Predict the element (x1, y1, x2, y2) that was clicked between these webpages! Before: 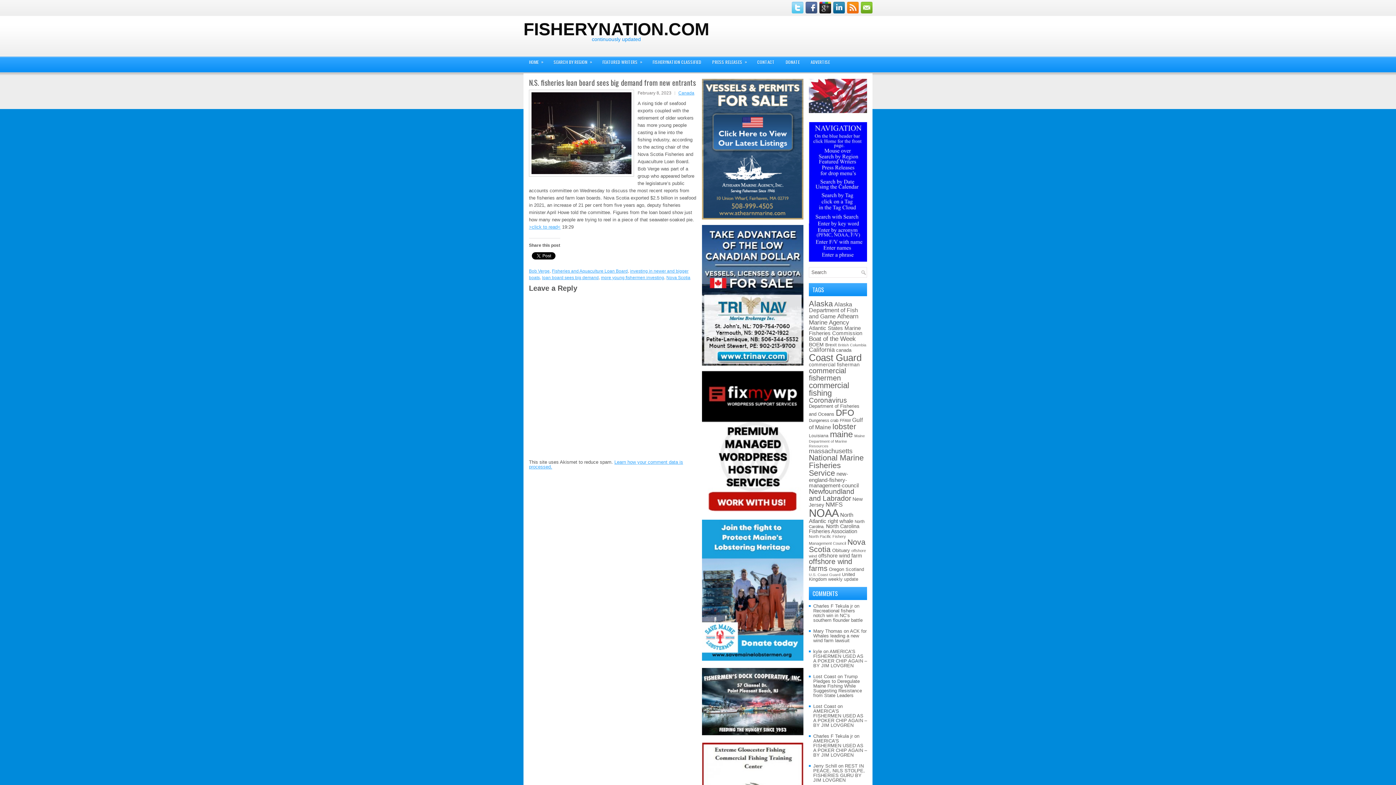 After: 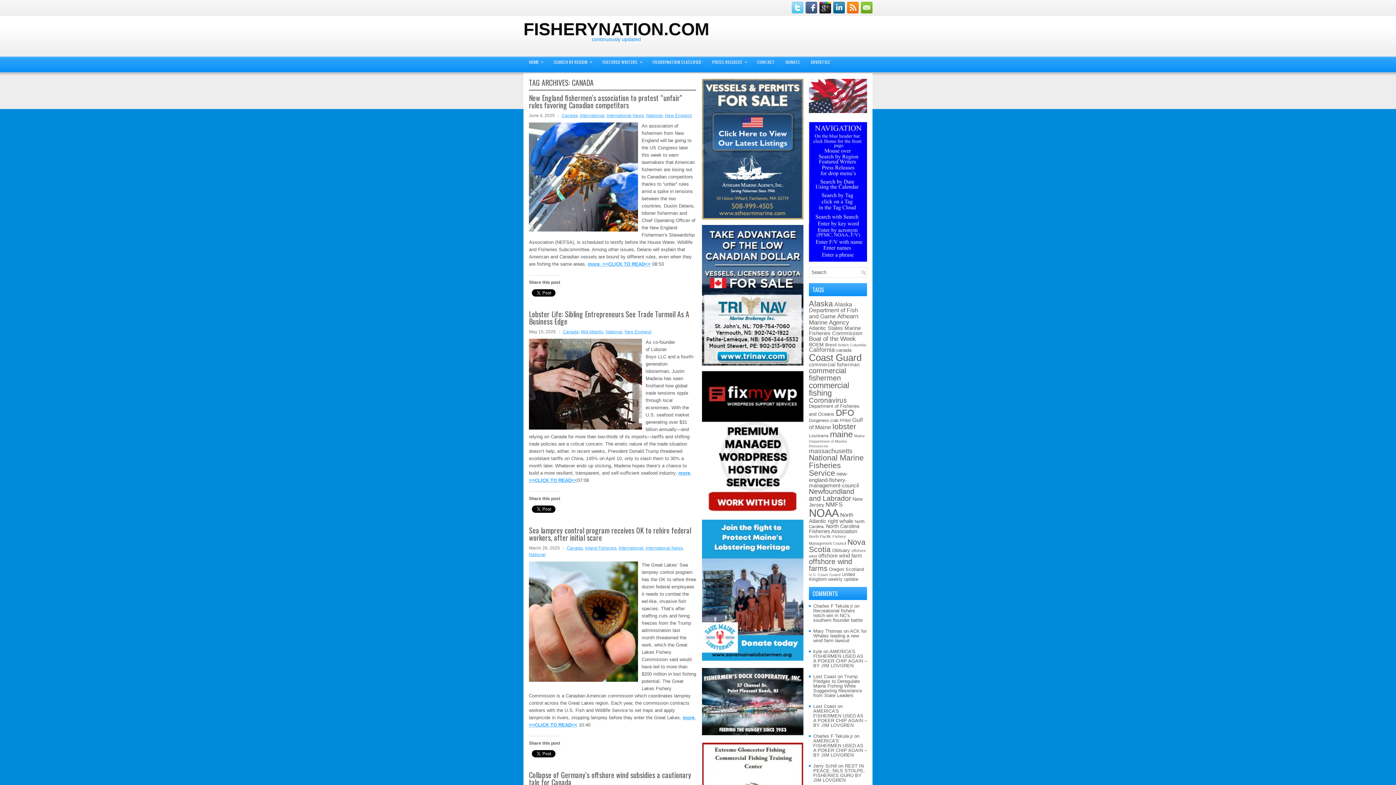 Action: label: canada (316 items) bbox: (836, 347, 851, 353)